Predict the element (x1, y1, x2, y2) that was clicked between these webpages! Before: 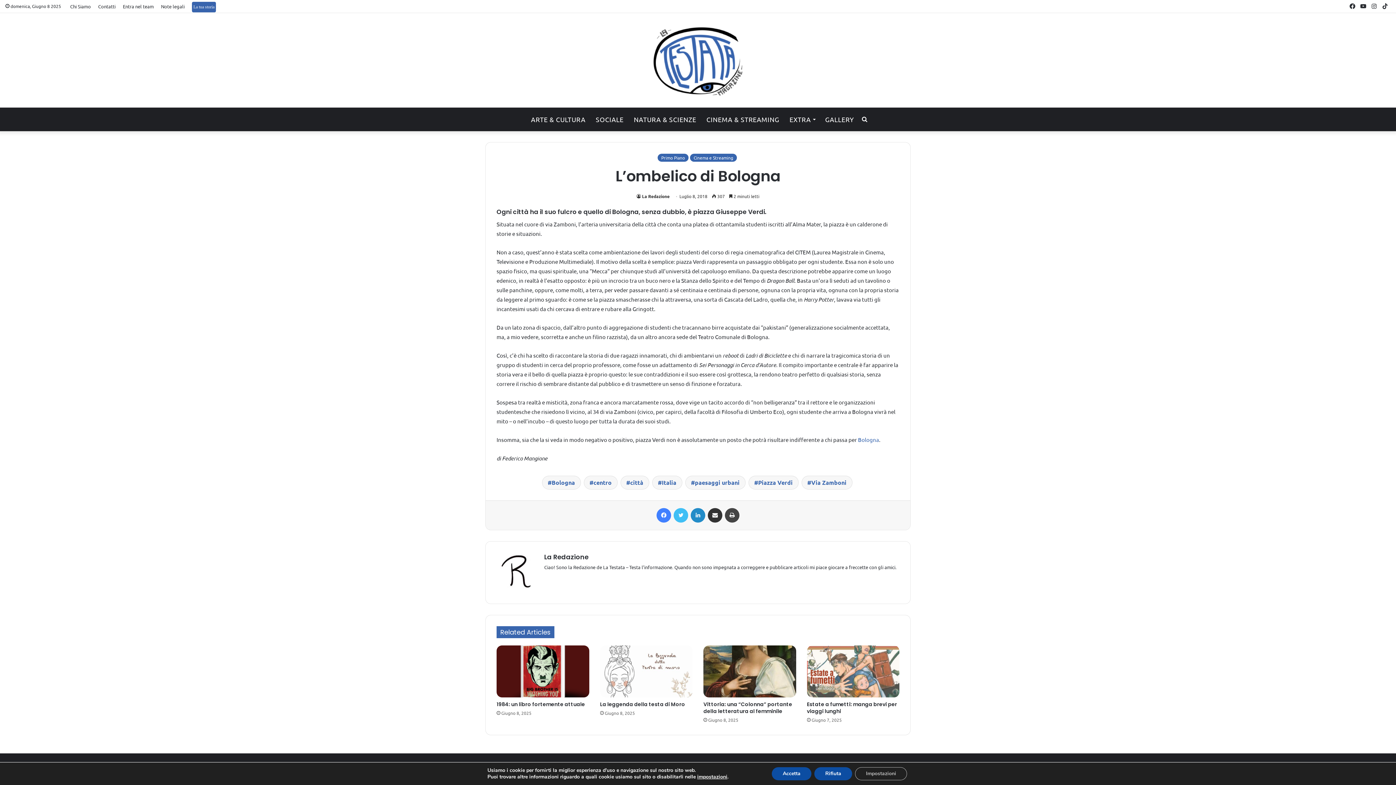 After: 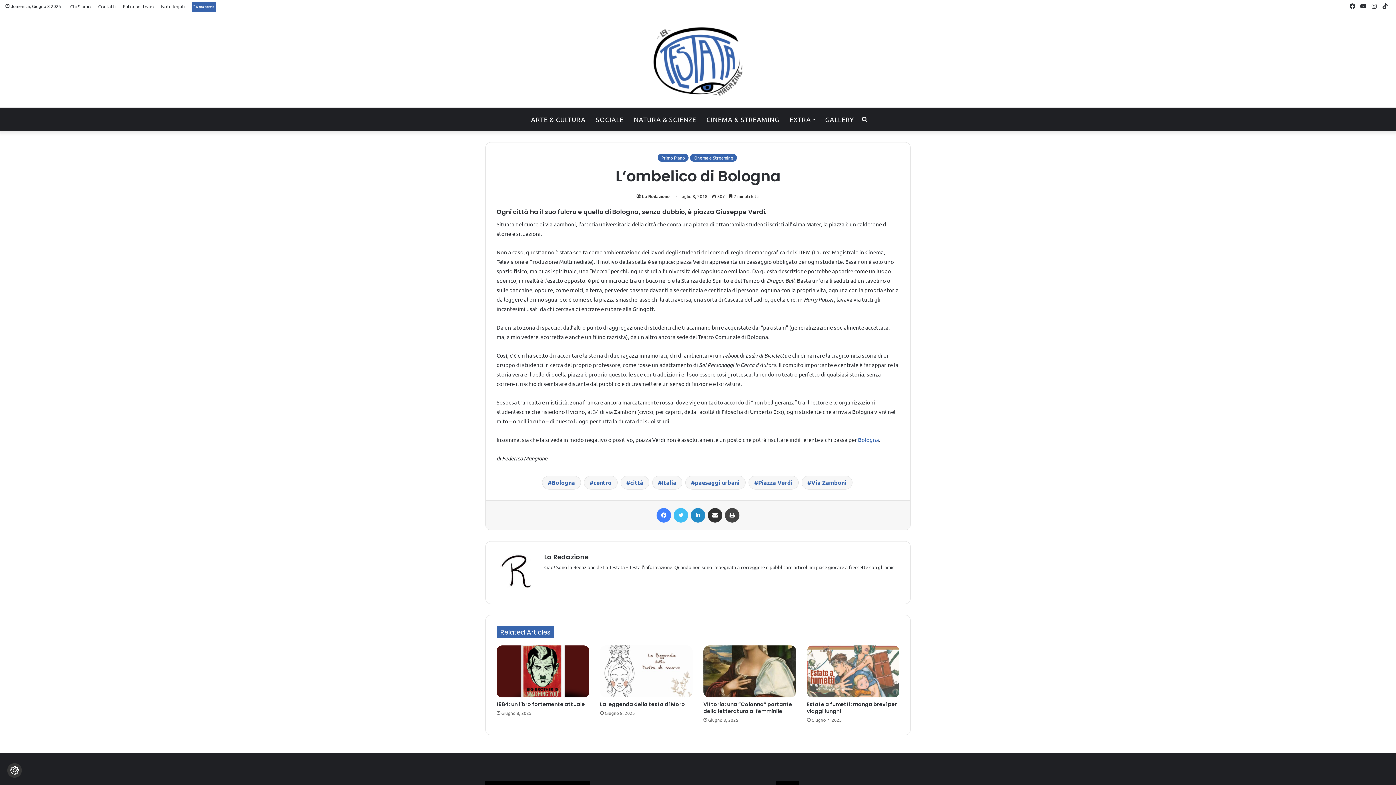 Action: label: Rifiuta bbox: (814, 767, 852, 780)